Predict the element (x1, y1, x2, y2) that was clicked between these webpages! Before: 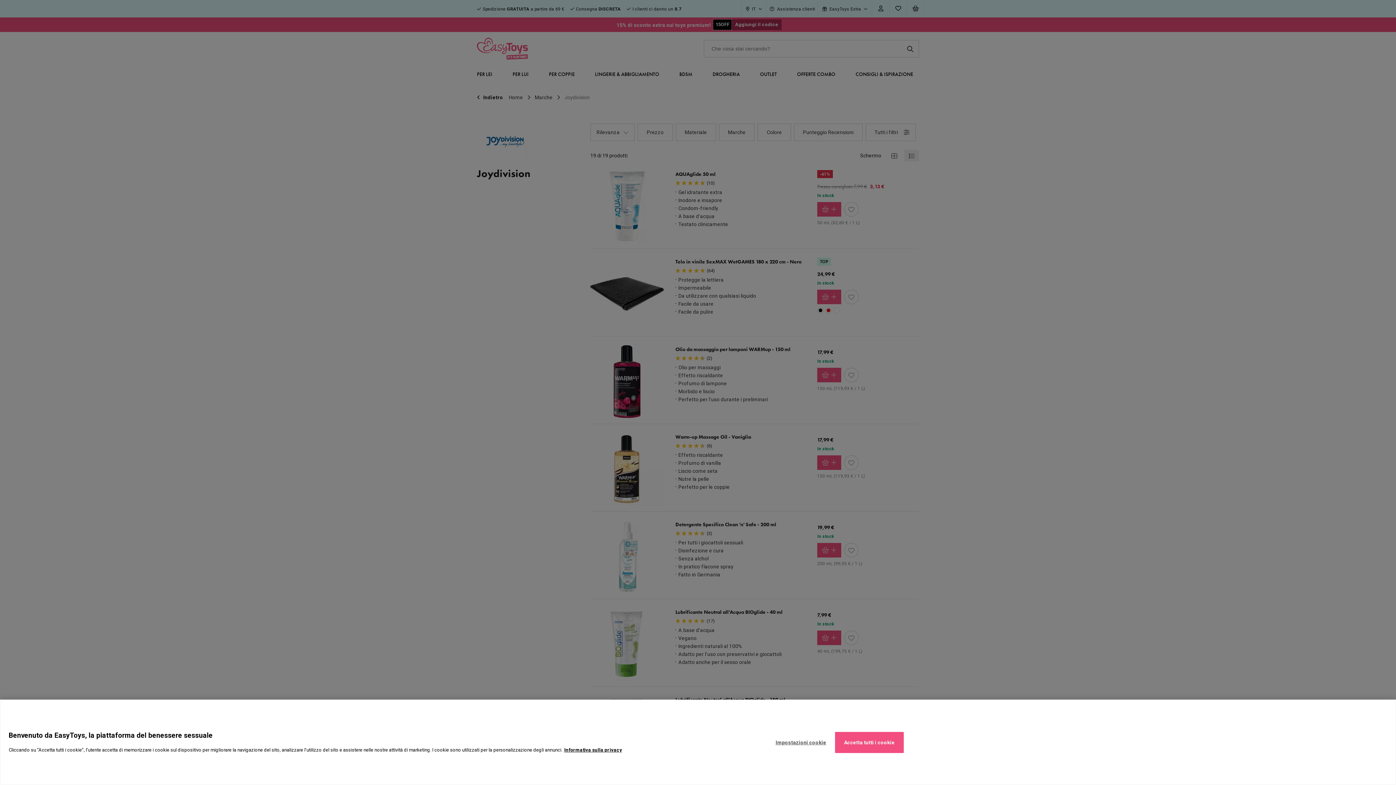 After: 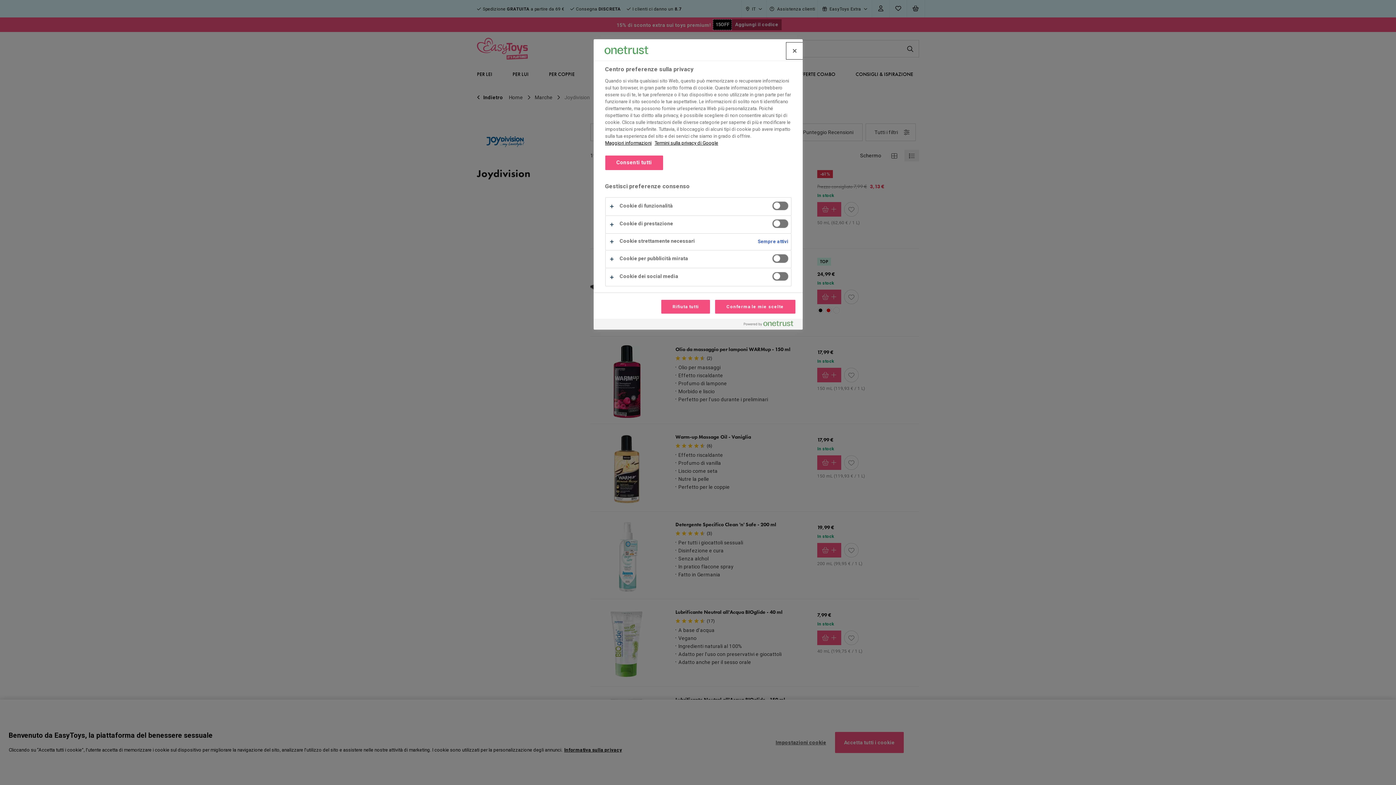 Action: label: Impostazioni cookie bbox: (767, 732, 835, 753)